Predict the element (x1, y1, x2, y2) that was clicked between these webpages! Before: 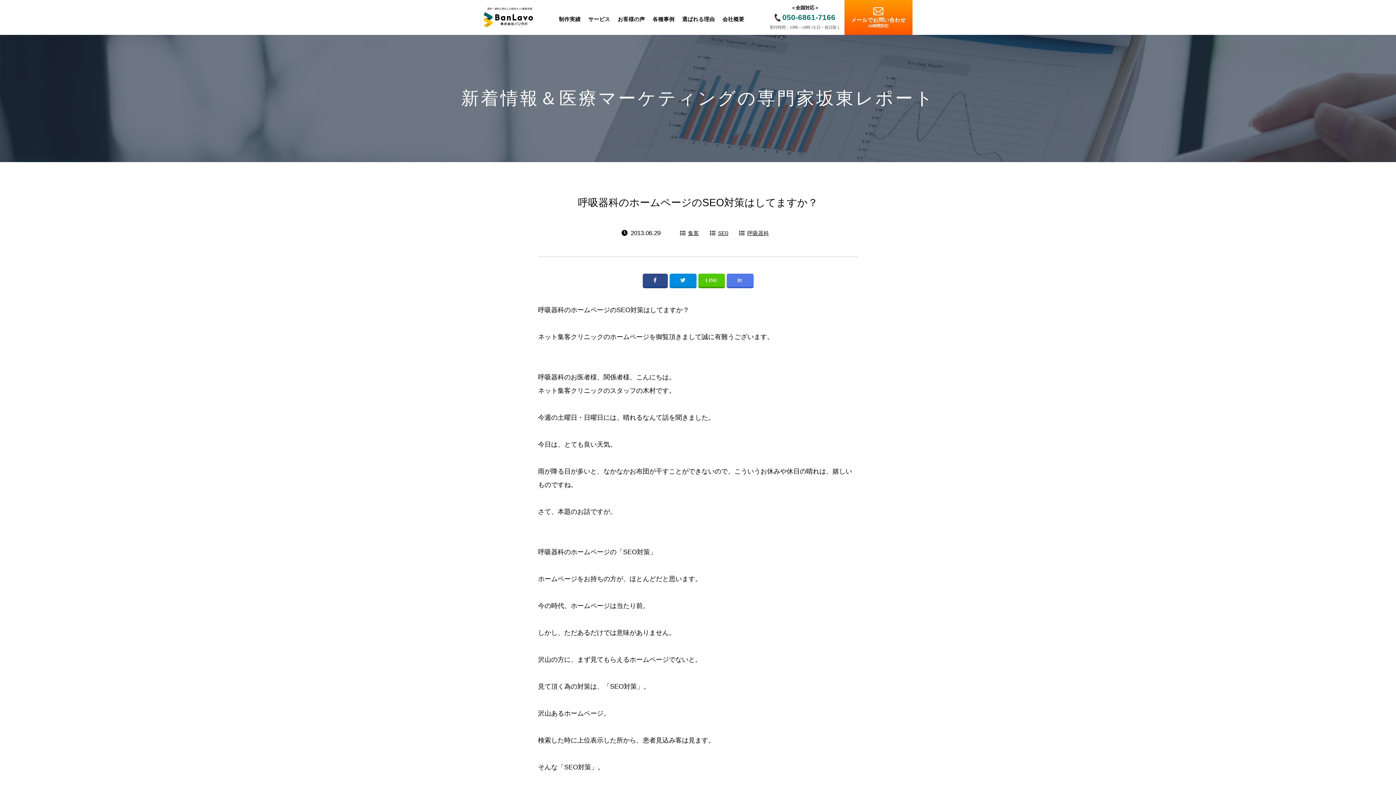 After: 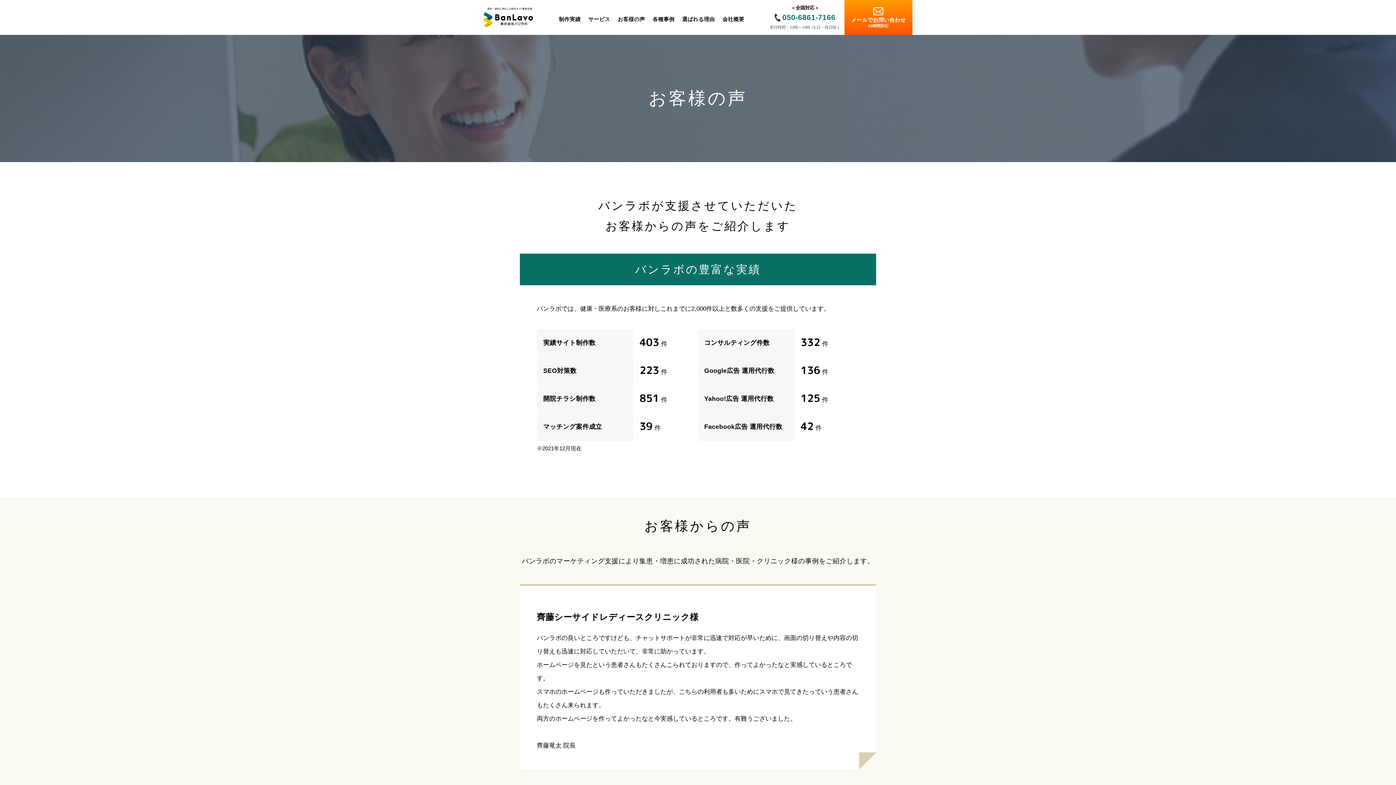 Action: label: お客様の声 bbox: (612, 12, 645, 26)